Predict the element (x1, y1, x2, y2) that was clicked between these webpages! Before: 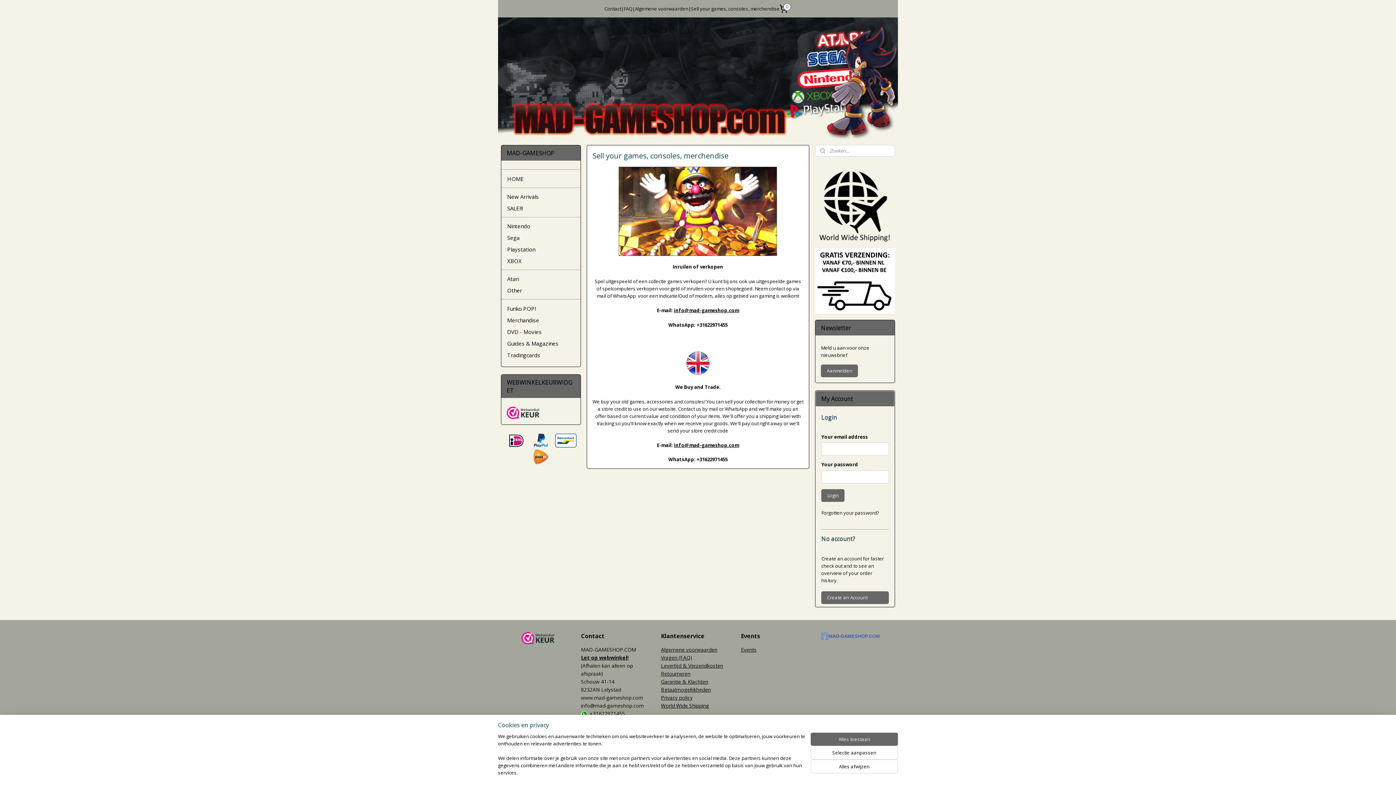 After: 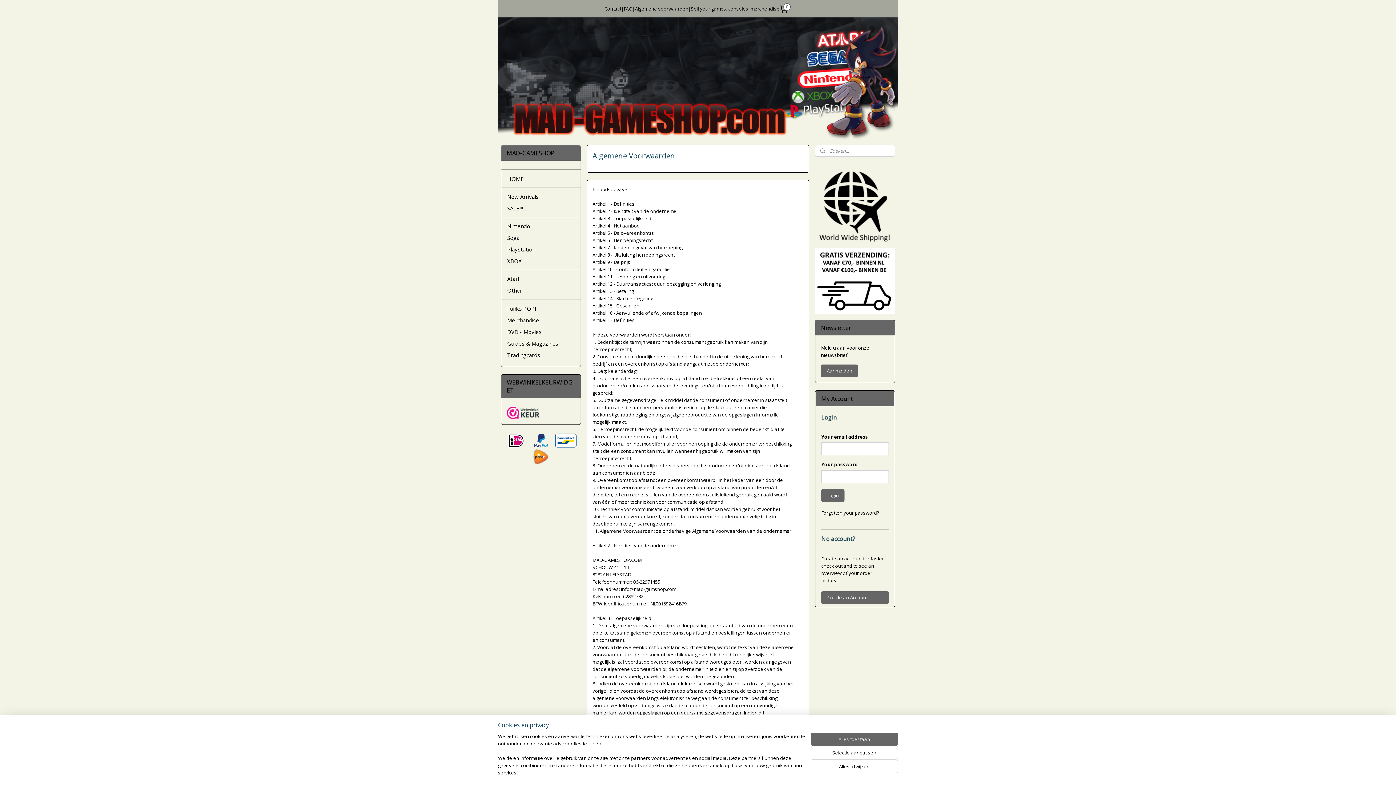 Action: label: Algemene voorwaarden bbox: (661, 646, 717, 653)